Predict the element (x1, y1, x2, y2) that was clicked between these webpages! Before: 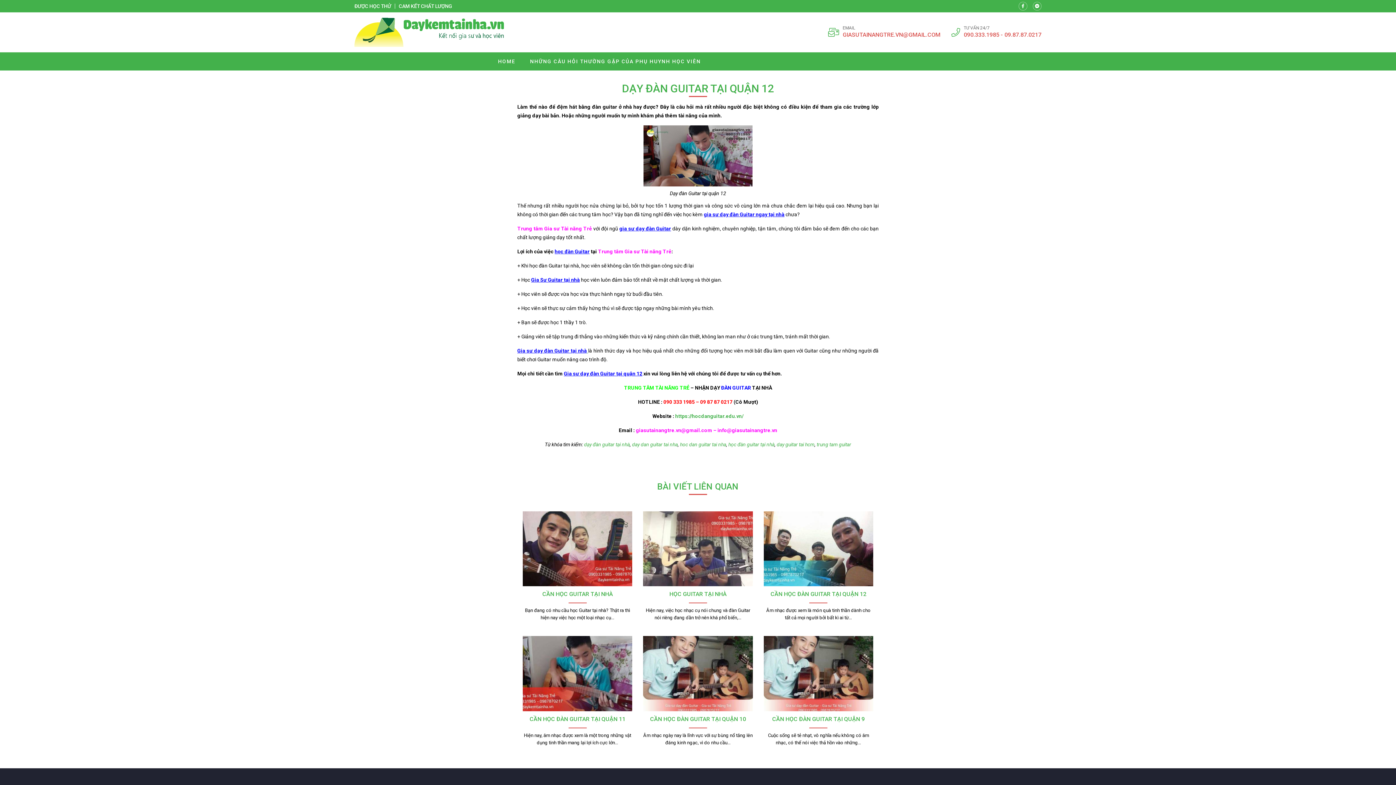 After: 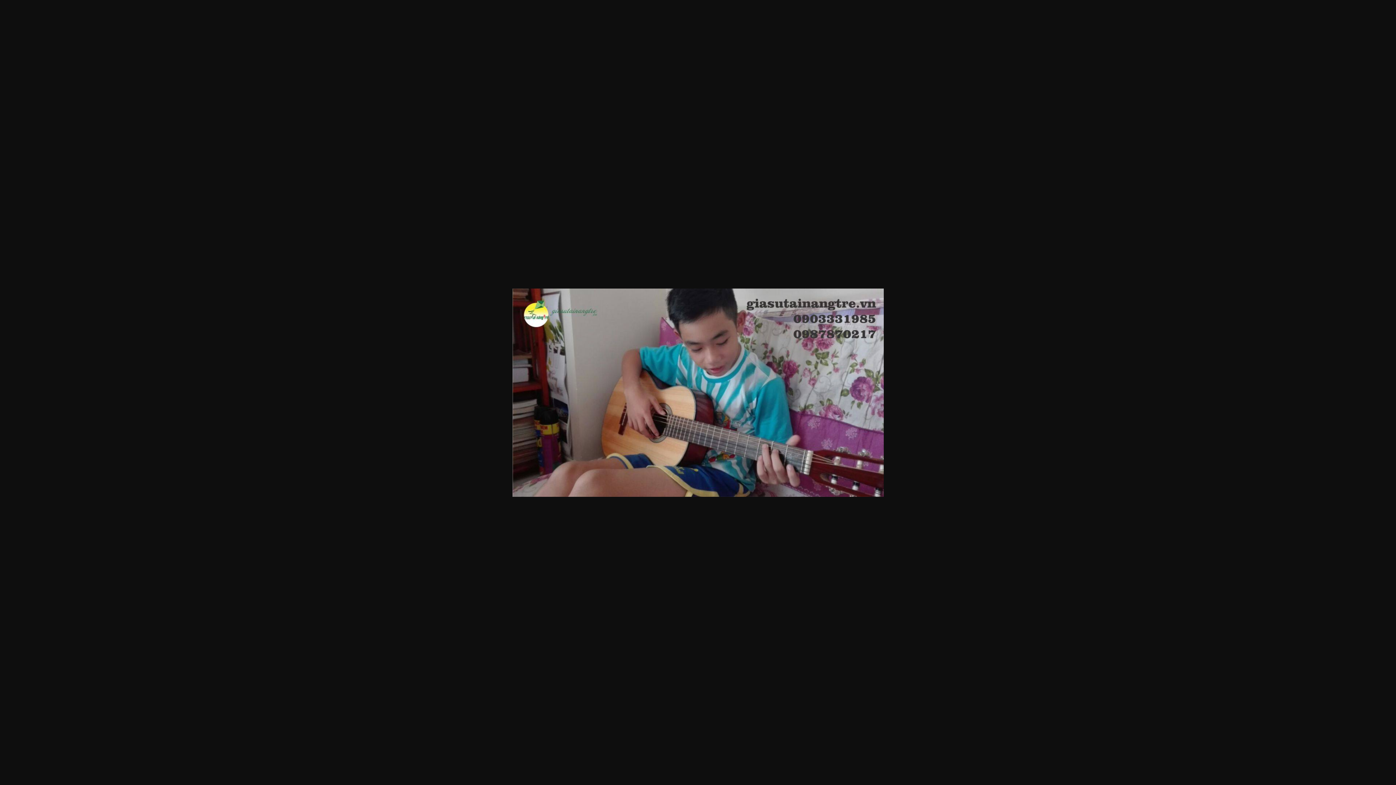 Action: bbox: (643, 181, 752, 187)